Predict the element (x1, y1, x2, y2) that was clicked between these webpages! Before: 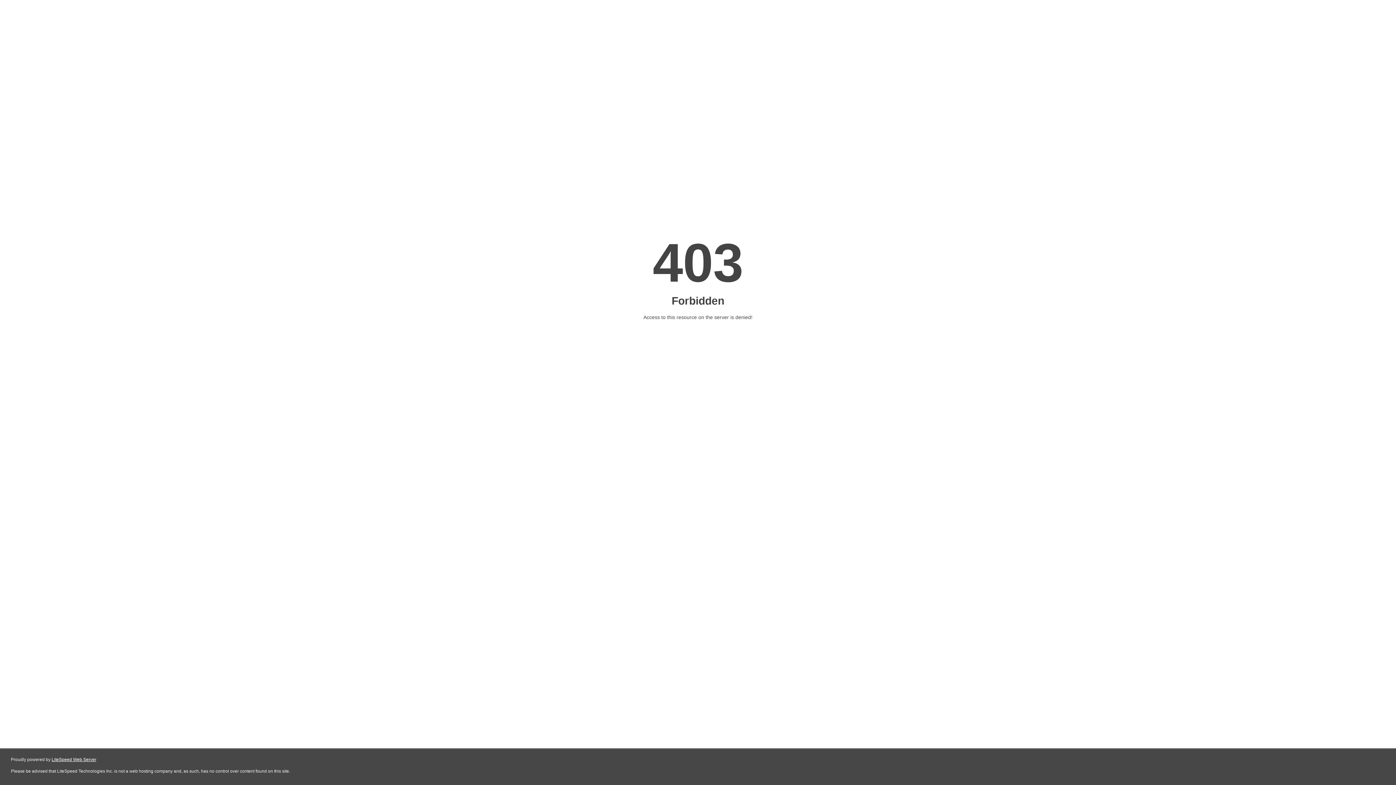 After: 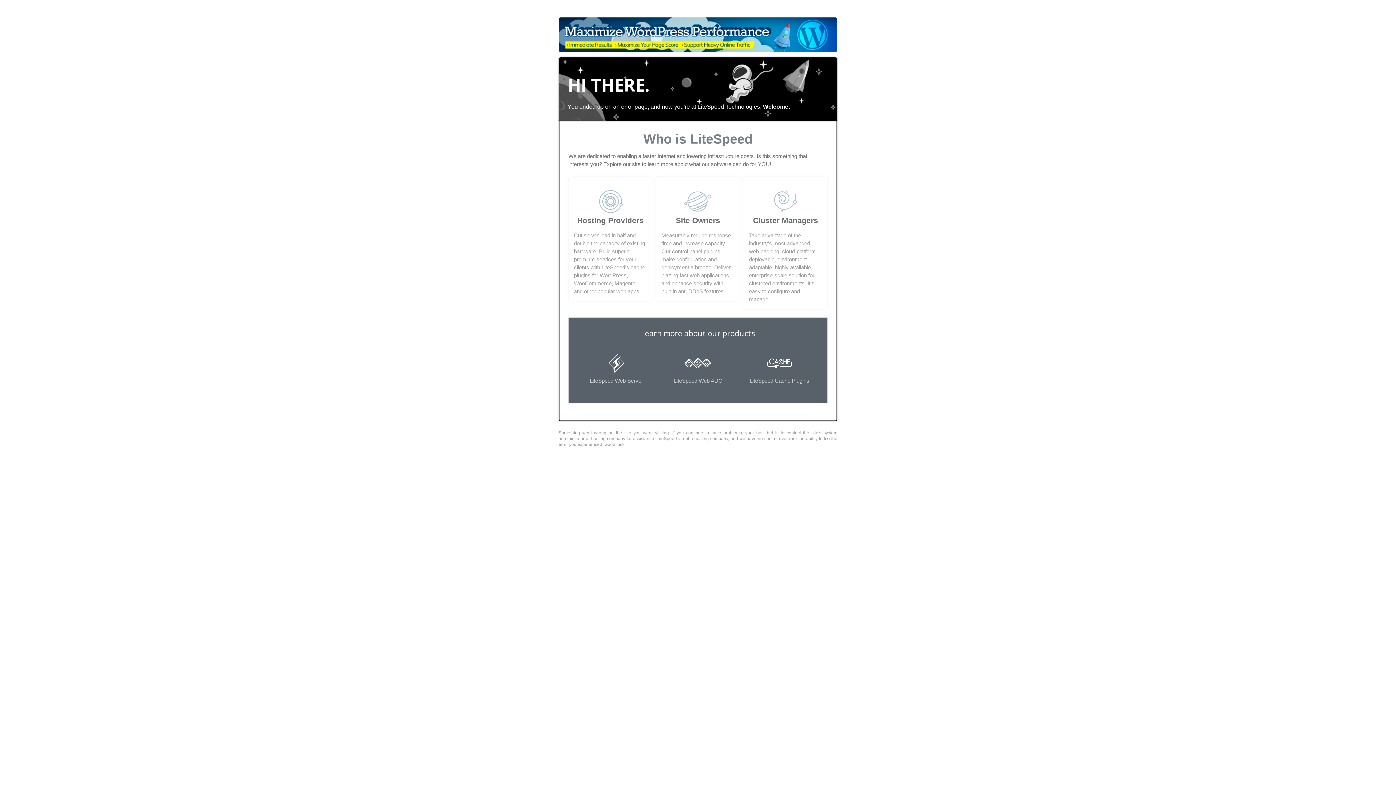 Action: label: LiteSpeed Web Server bbox: (51, 757, 96, 762)